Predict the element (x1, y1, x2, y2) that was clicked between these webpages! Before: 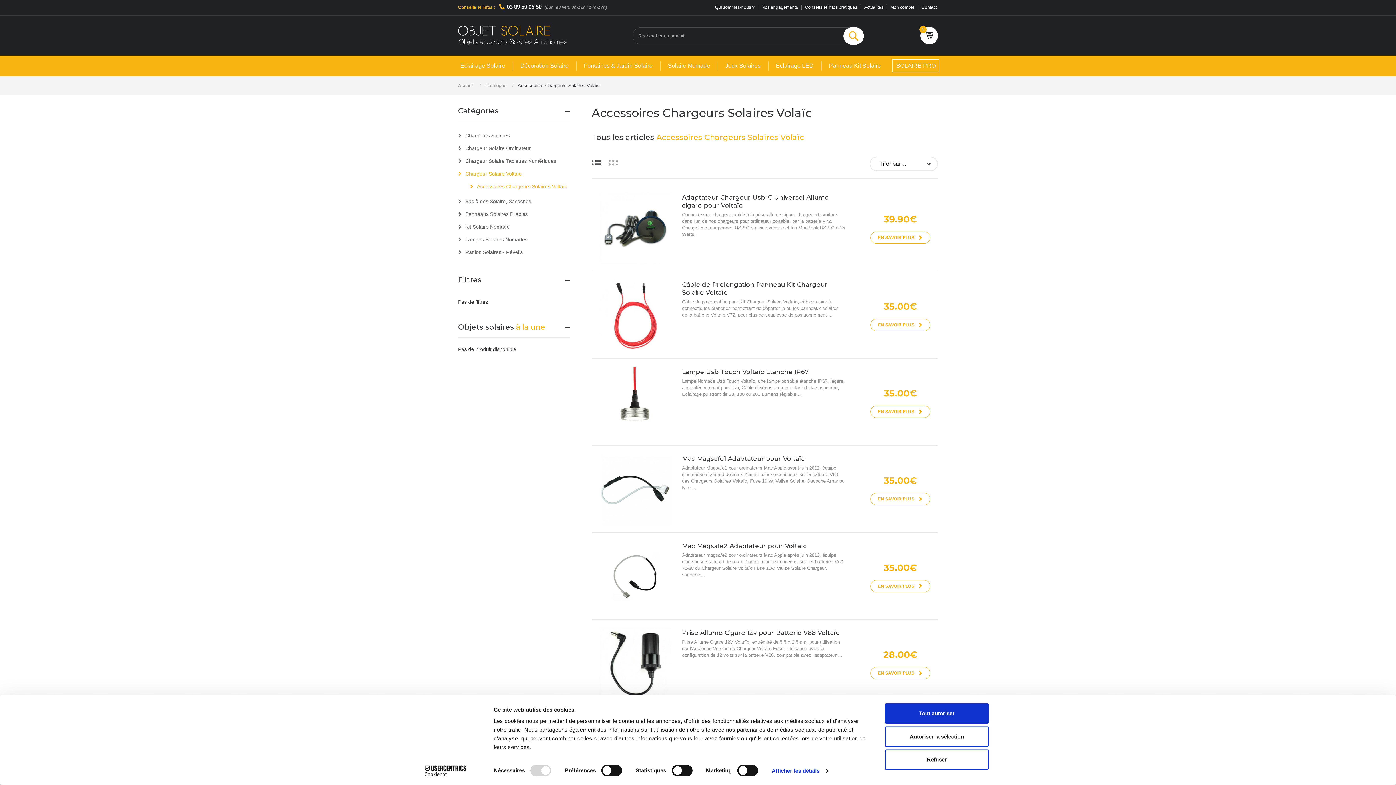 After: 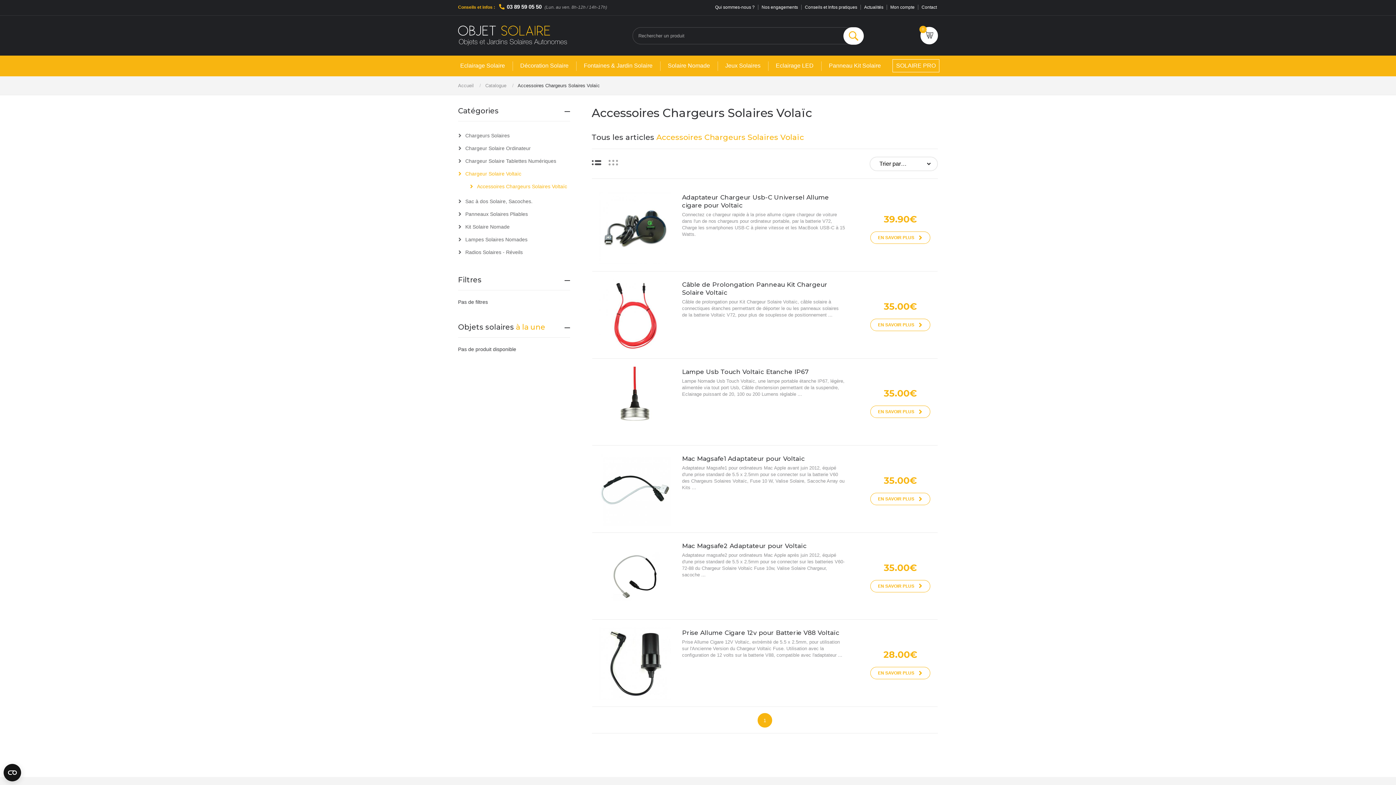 Action: label: Refuser bbox: (885, 749, 989, 770)